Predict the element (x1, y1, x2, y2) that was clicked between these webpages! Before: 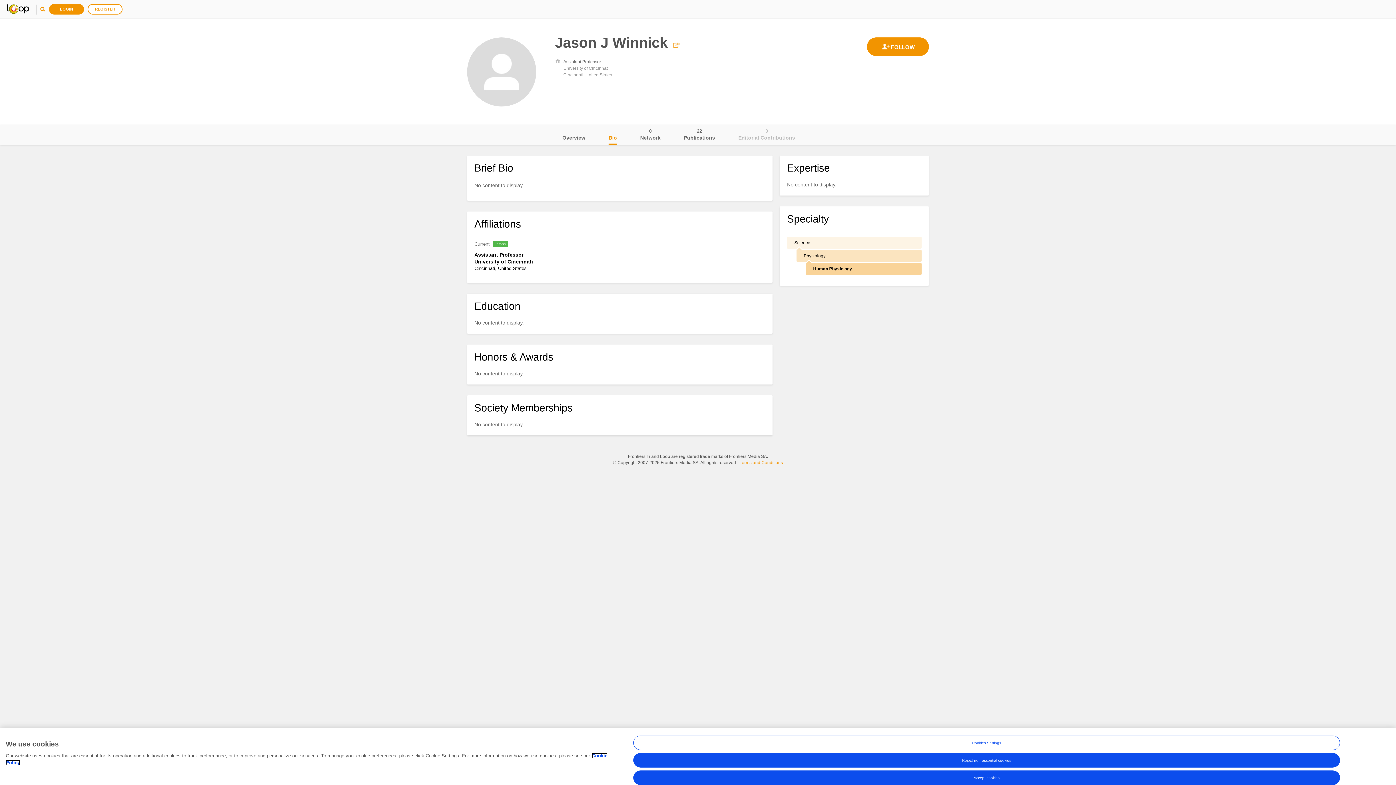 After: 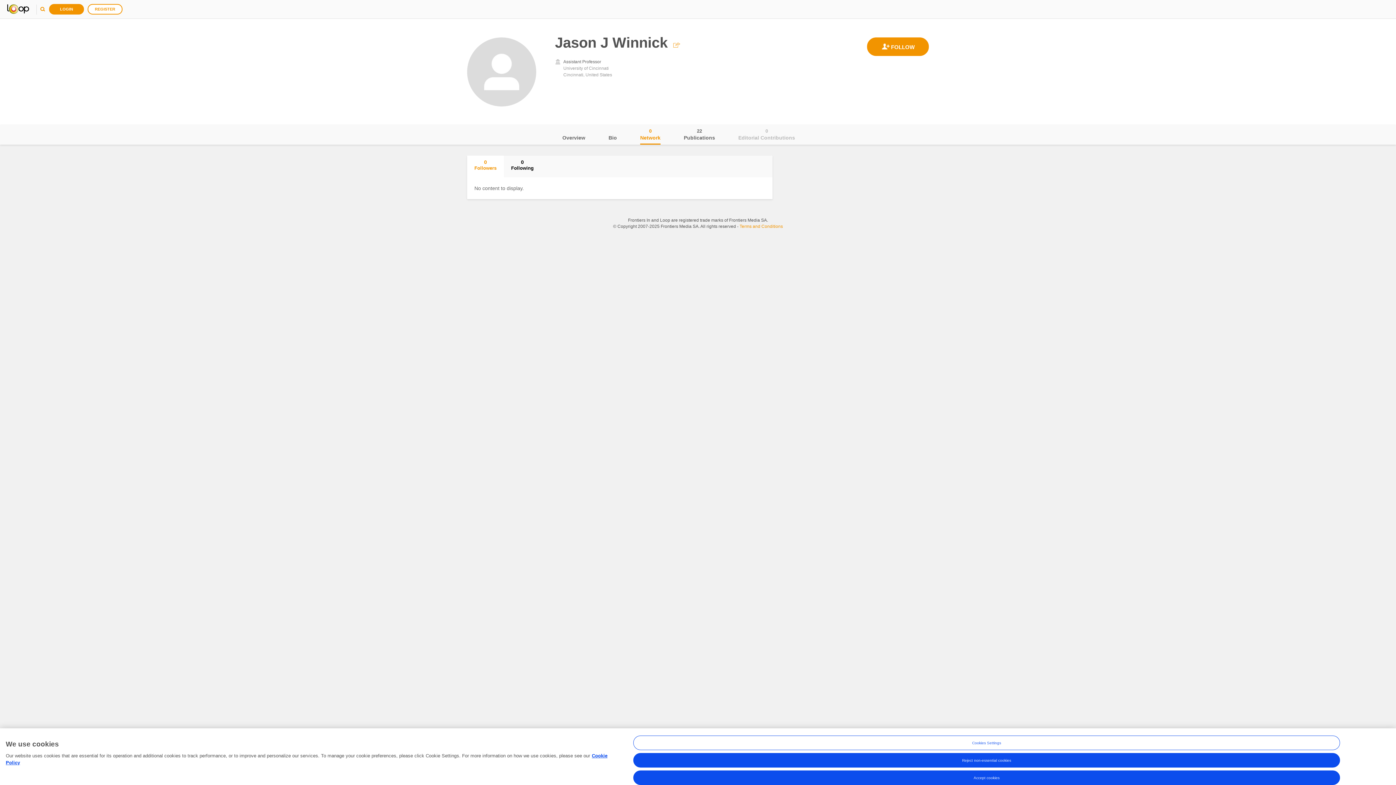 Action: bbox: (640, 124, 660, 144) label: Network
0